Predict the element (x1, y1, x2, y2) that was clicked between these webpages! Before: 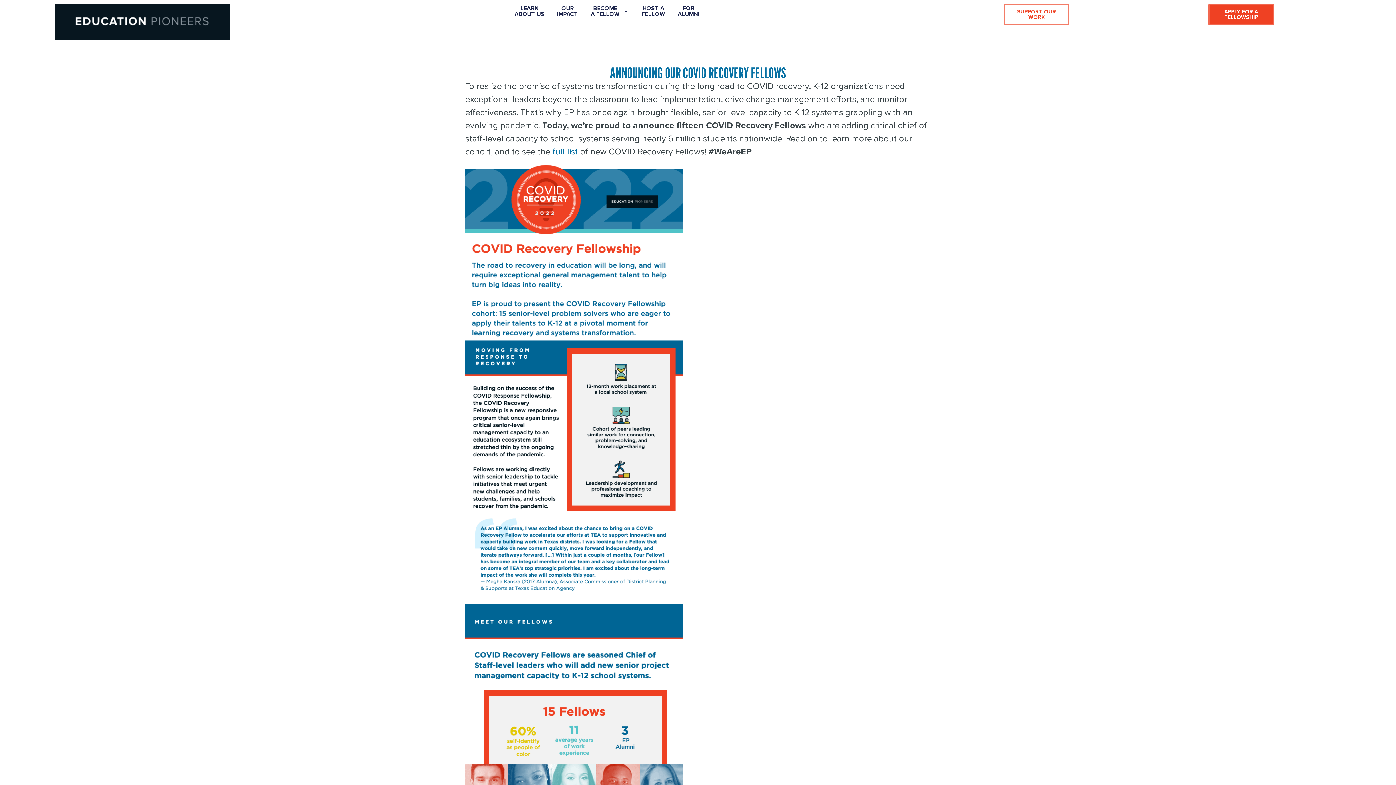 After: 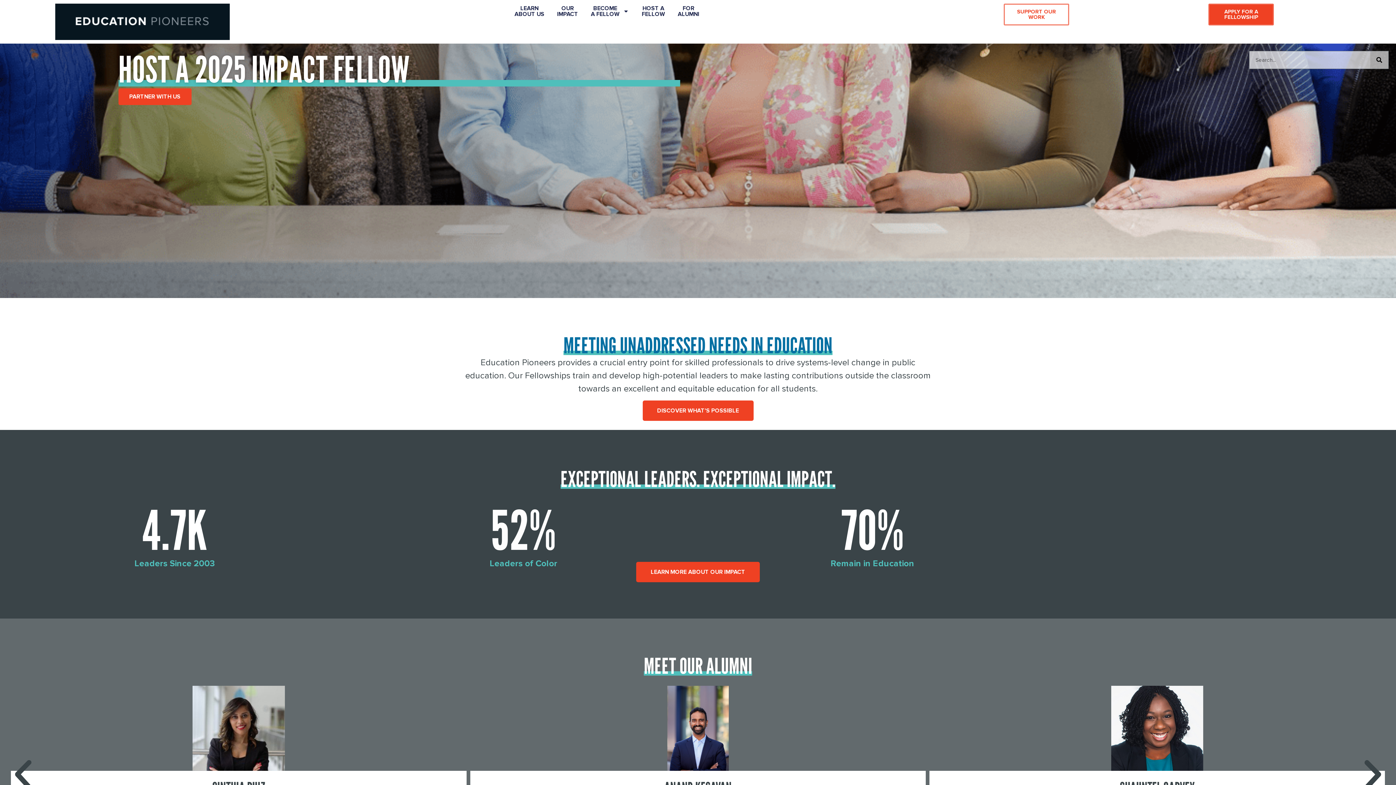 Action: bbox: (55, 3, 229, 40)